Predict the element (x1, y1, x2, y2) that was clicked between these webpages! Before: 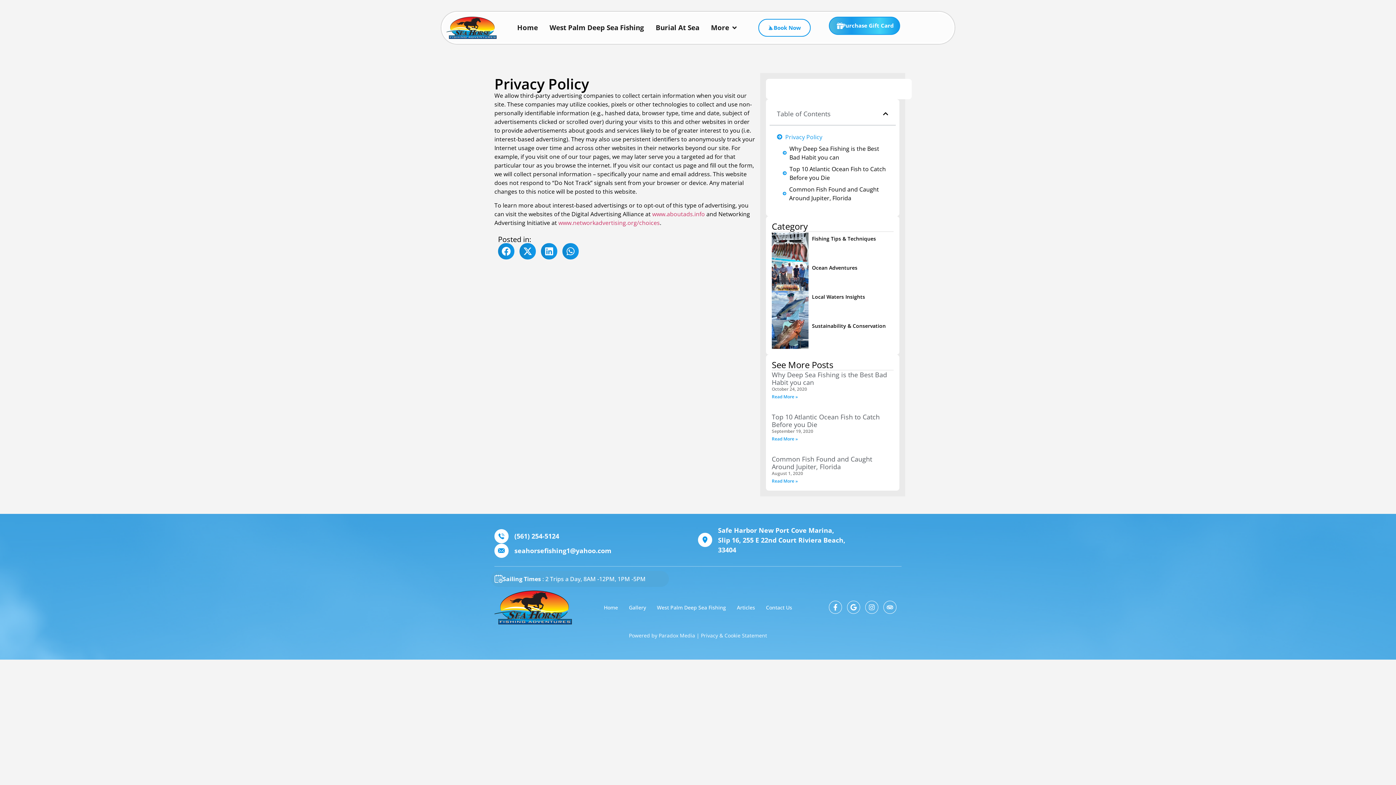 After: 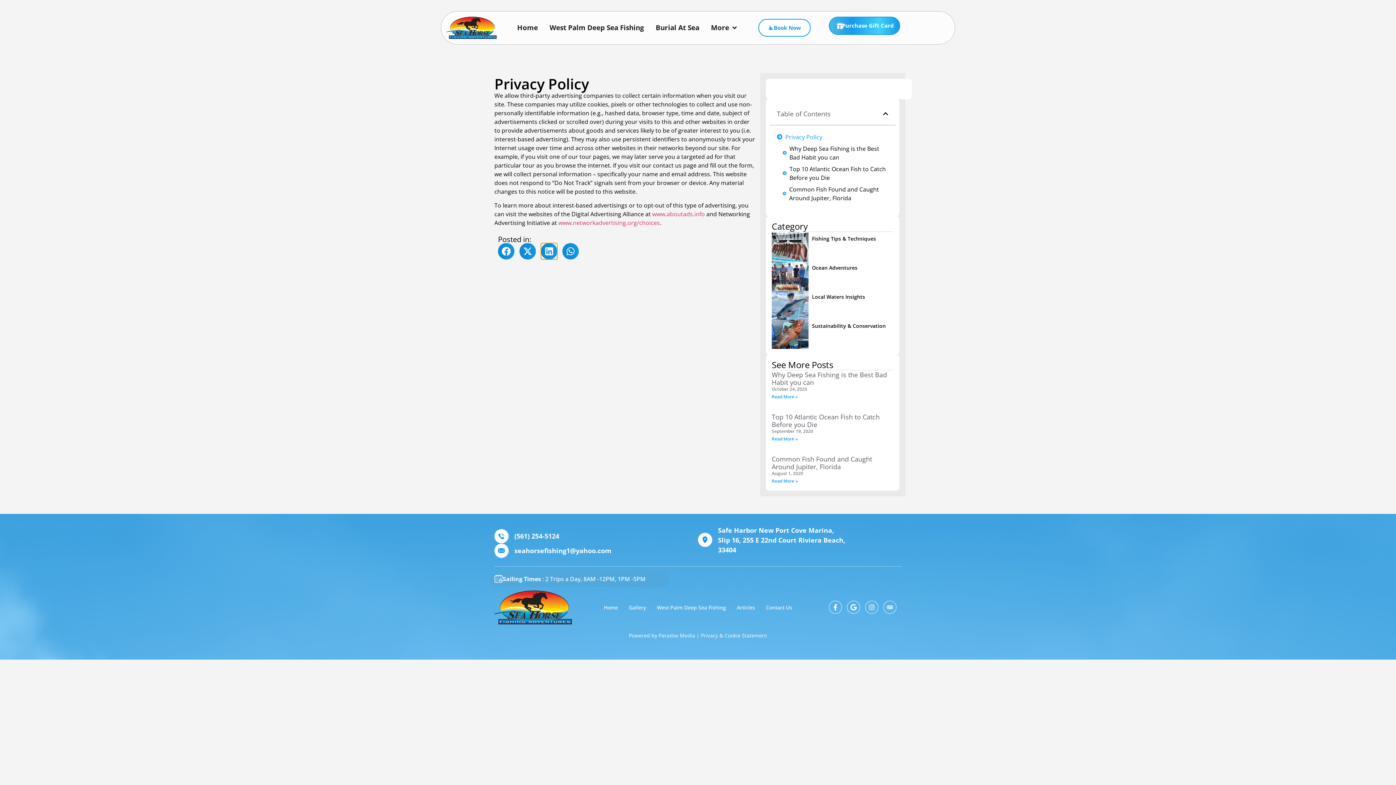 Action: label: Share on linkedin bbox: (541, 243, 557, 259)